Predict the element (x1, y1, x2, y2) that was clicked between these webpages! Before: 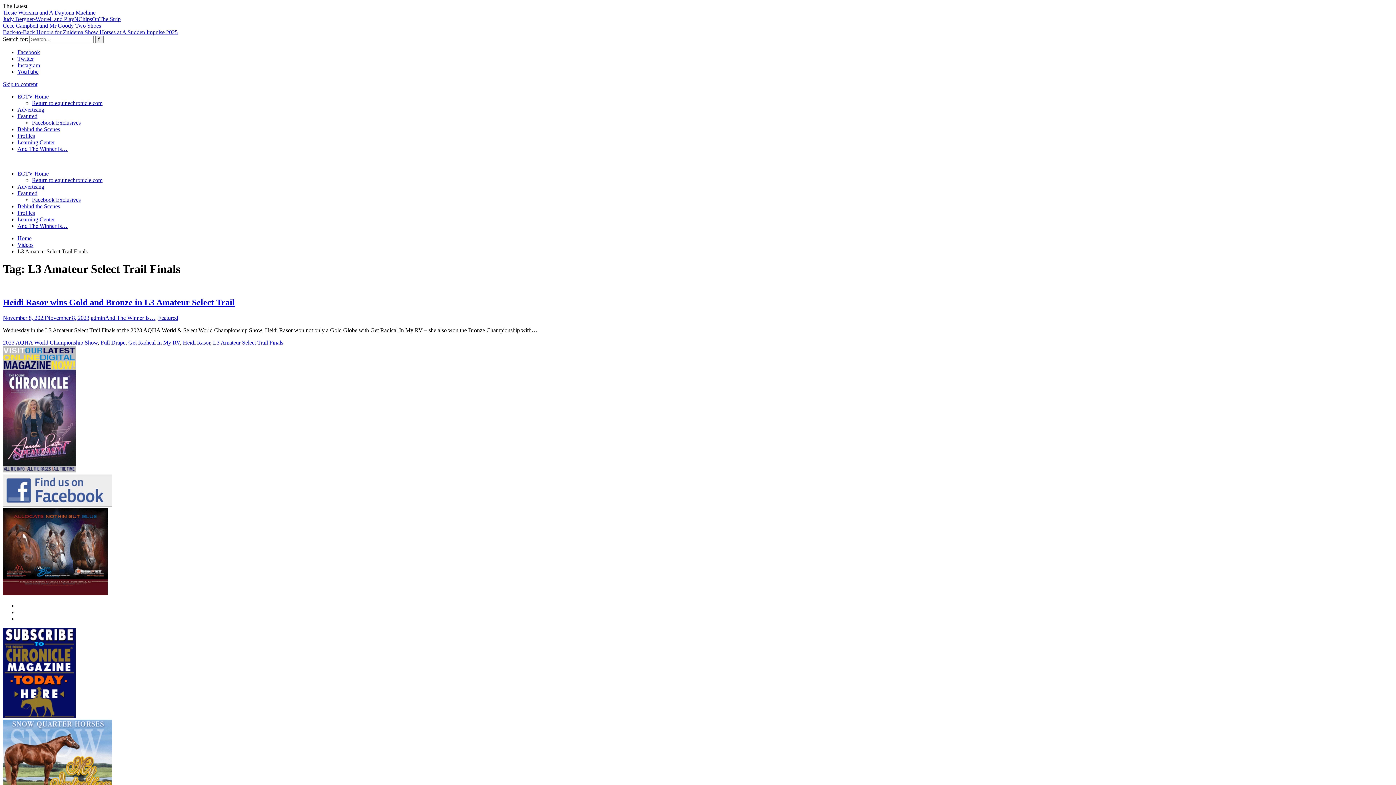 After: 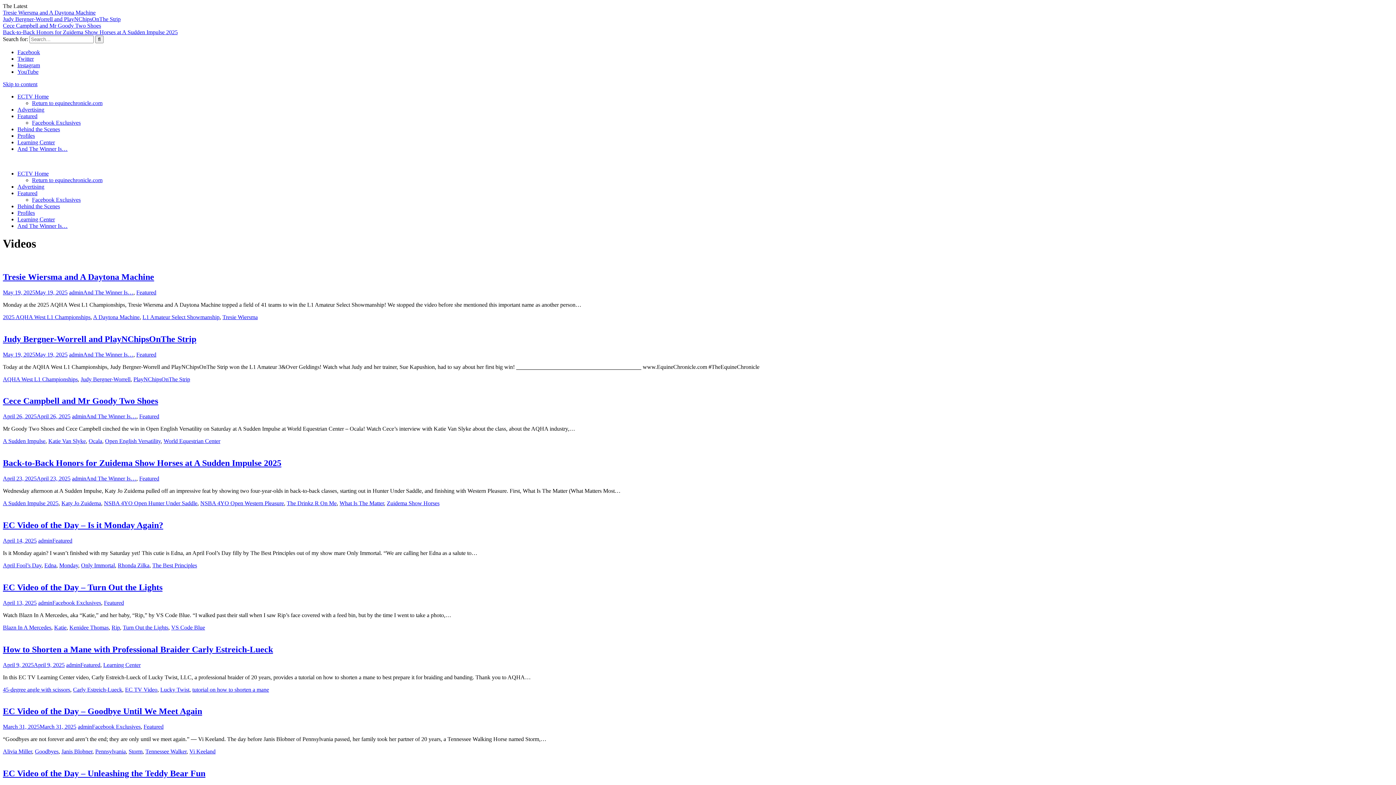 Action: bbox: (17, 241, 33, 248) label: Videos